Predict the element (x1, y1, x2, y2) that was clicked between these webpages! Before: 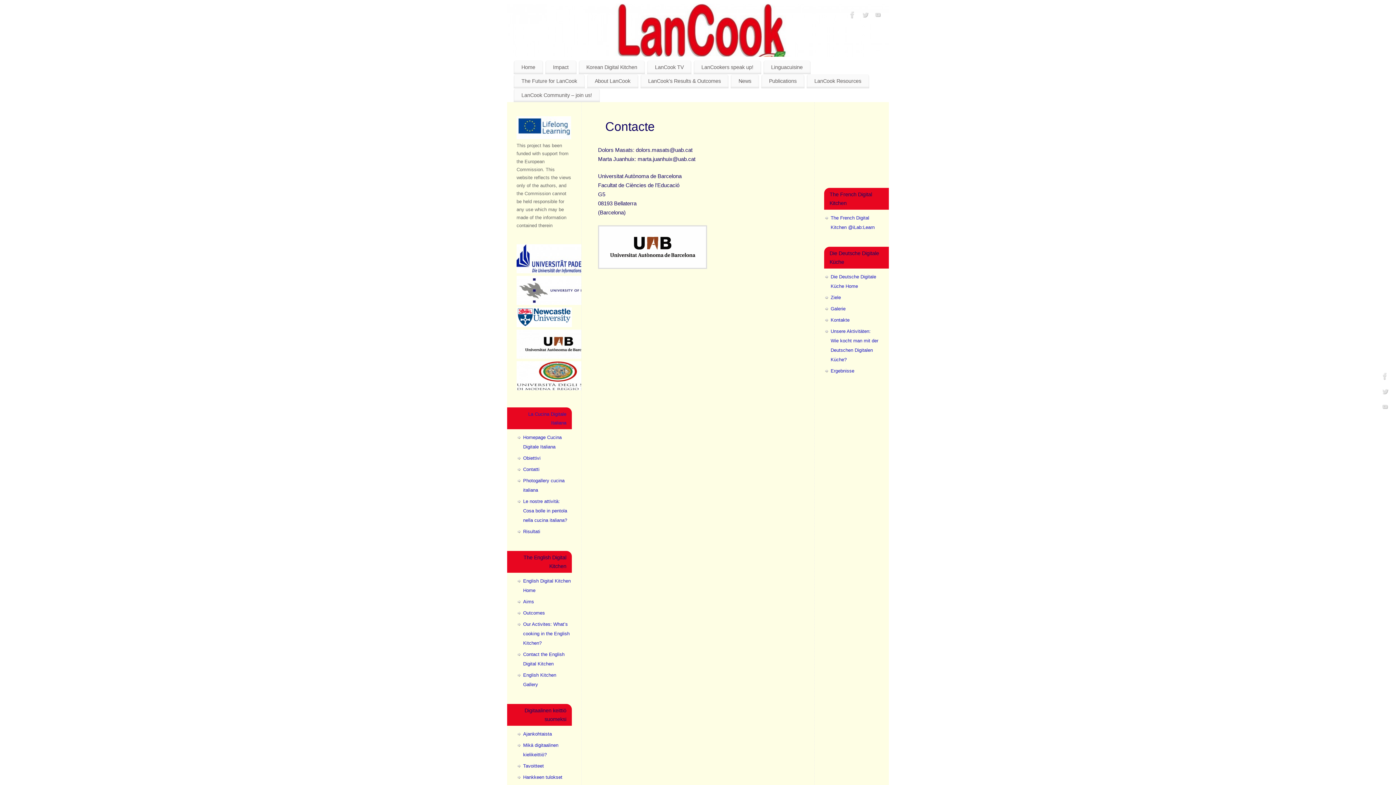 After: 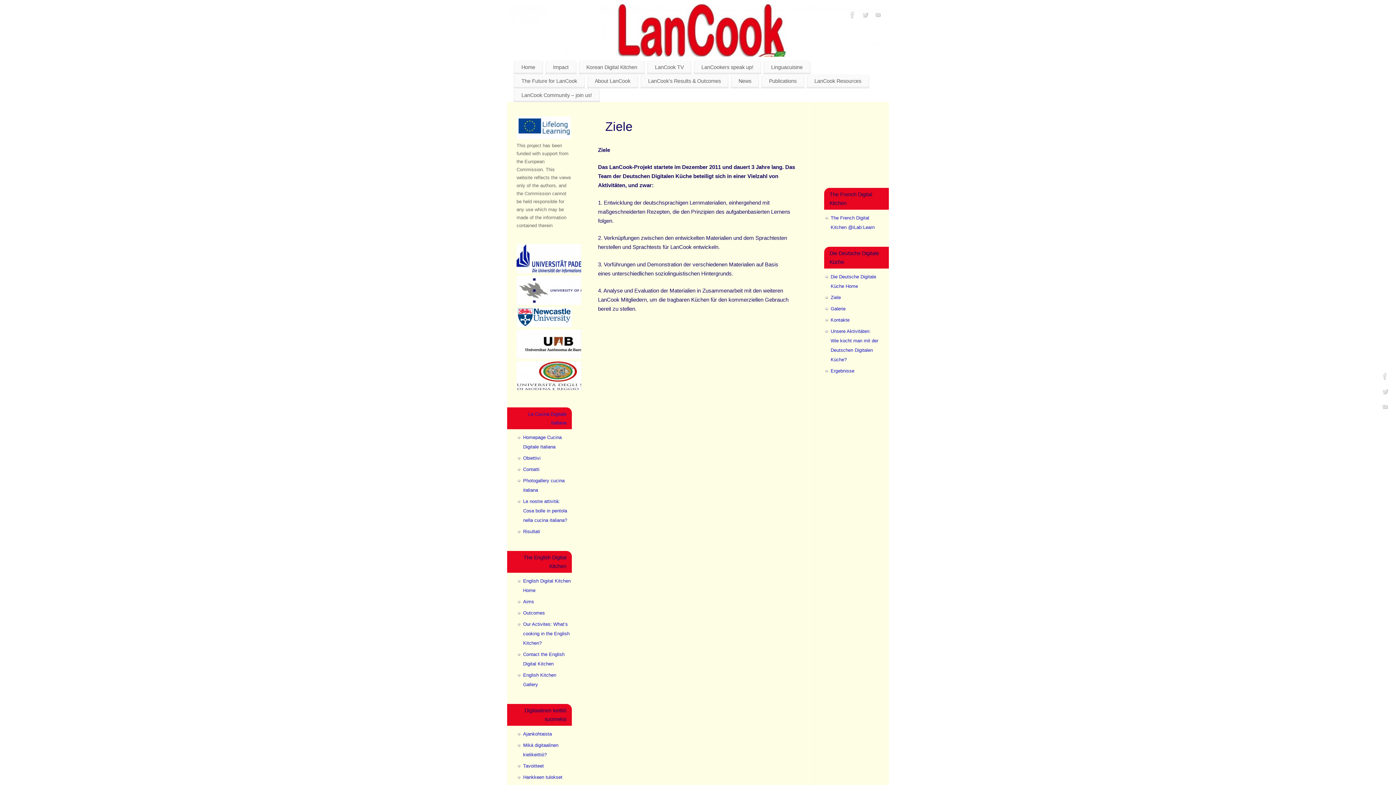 Action: bbox: (830, 294, 841, 300) label: Ziele